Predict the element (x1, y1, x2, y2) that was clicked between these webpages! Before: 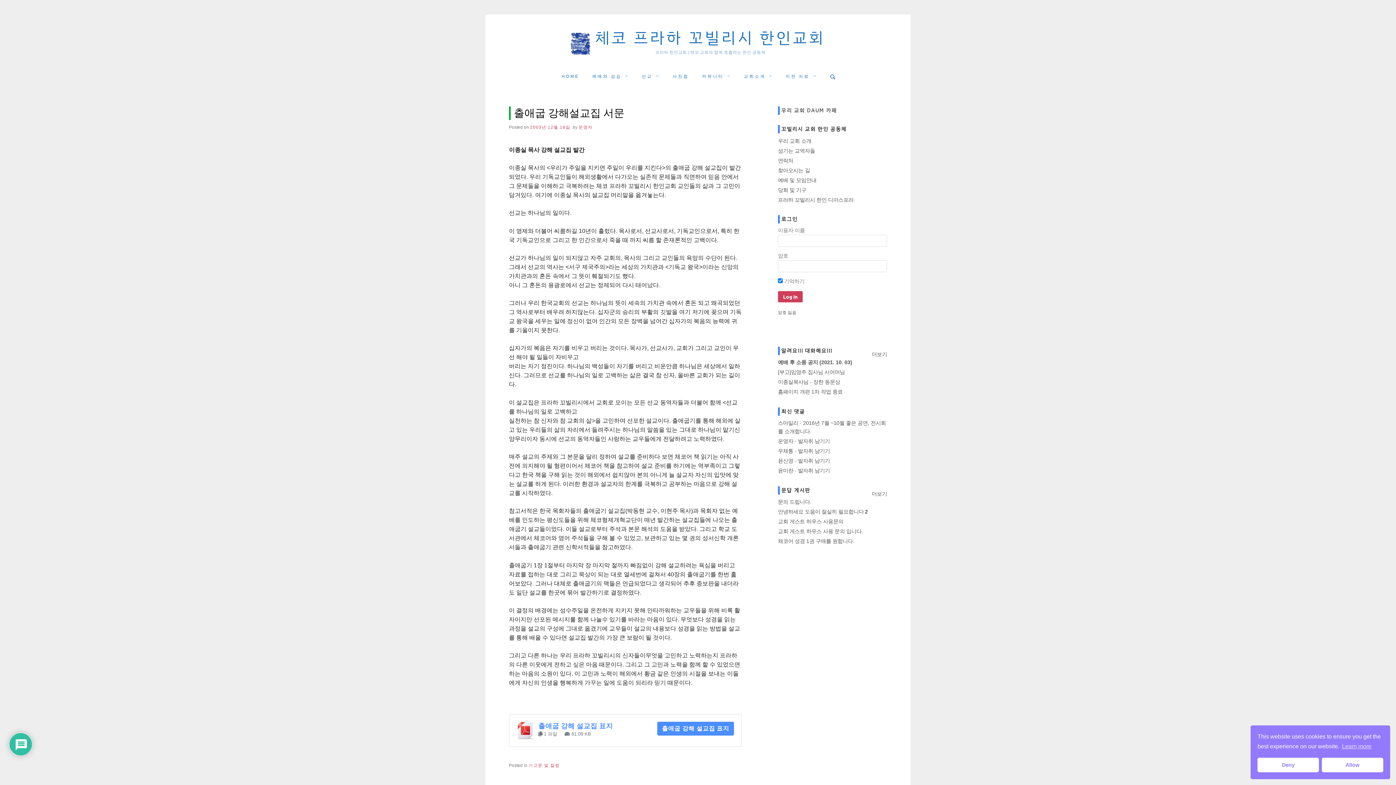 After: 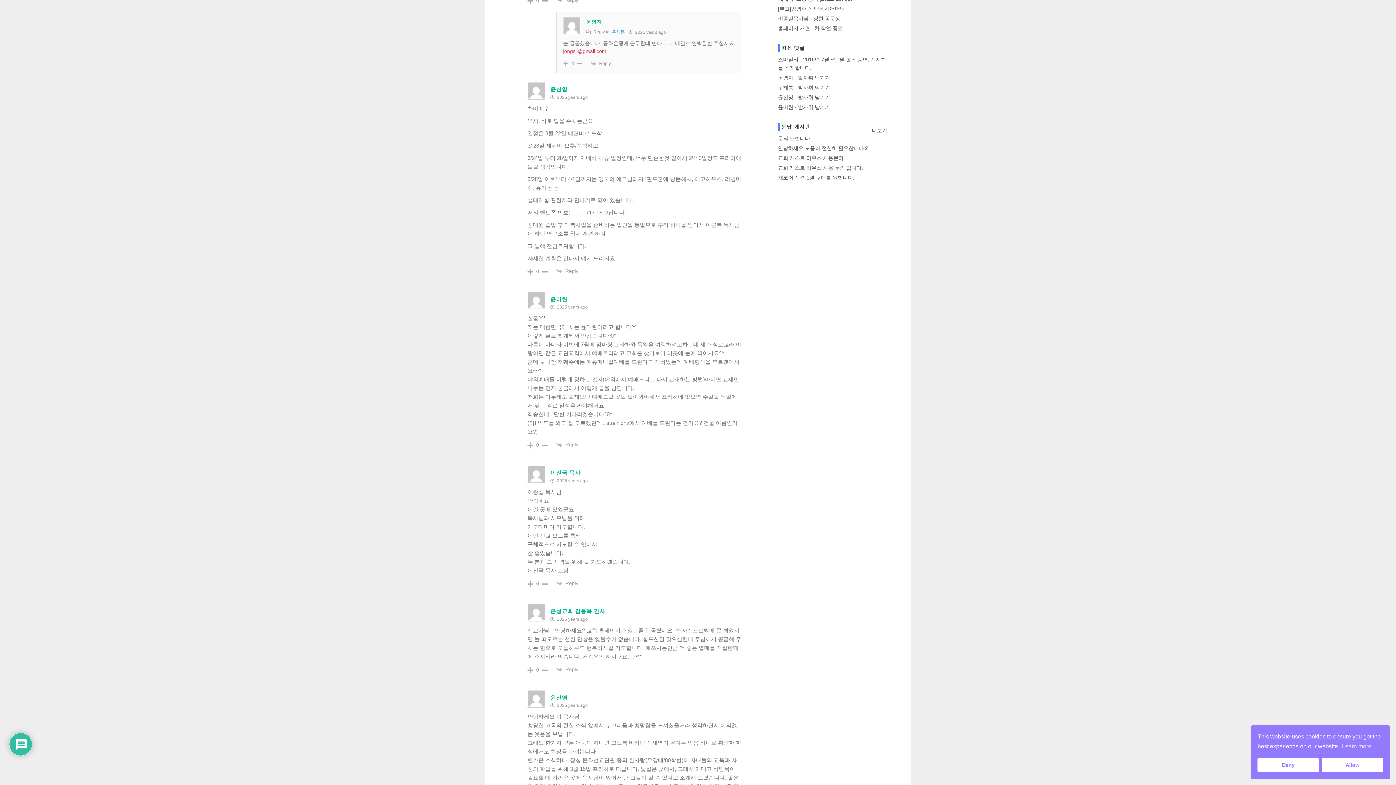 Action: label: 발자취 남기기 bbox: (798, 438, 830, 444)